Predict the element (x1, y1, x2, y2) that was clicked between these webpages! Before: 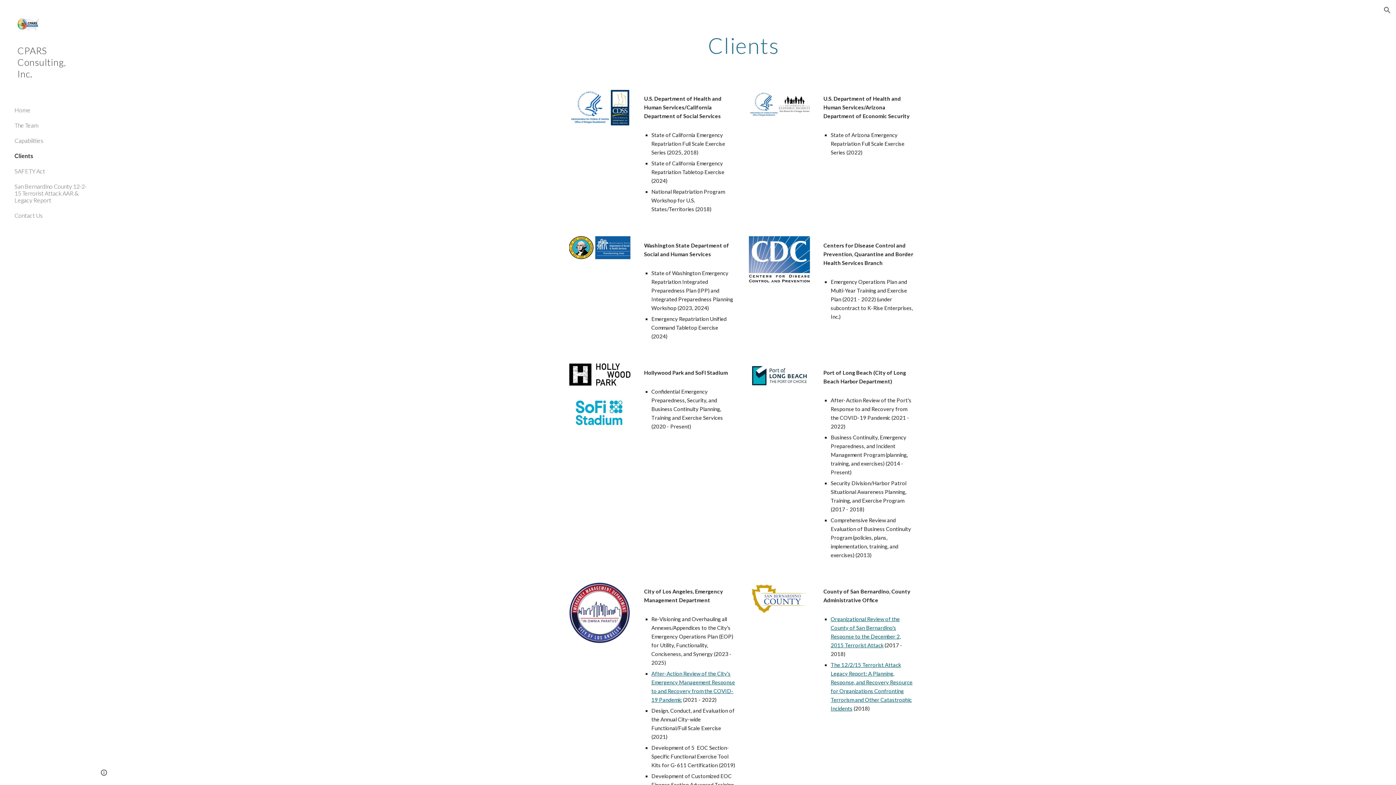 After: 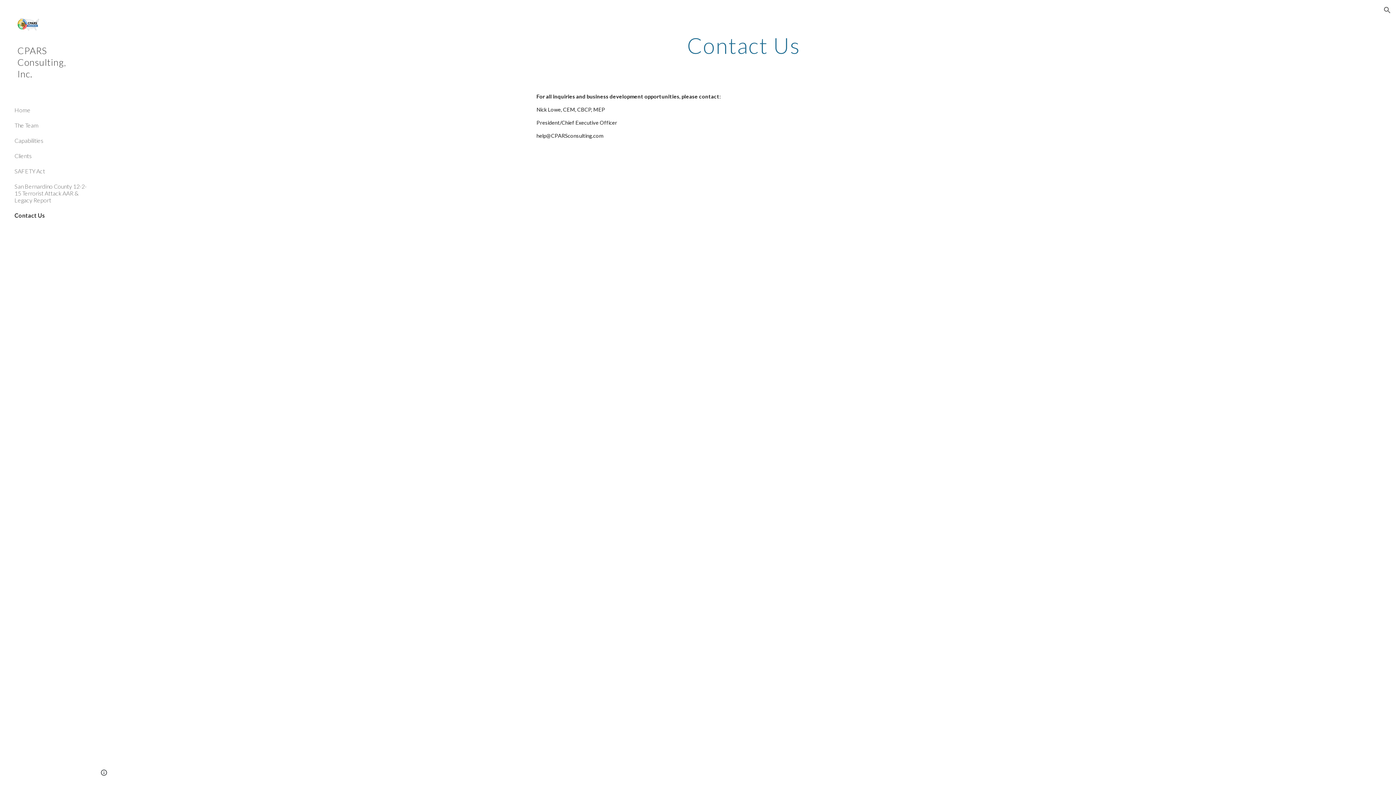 Action: label: Contact Us bbox: (13, 207, 86, 223)